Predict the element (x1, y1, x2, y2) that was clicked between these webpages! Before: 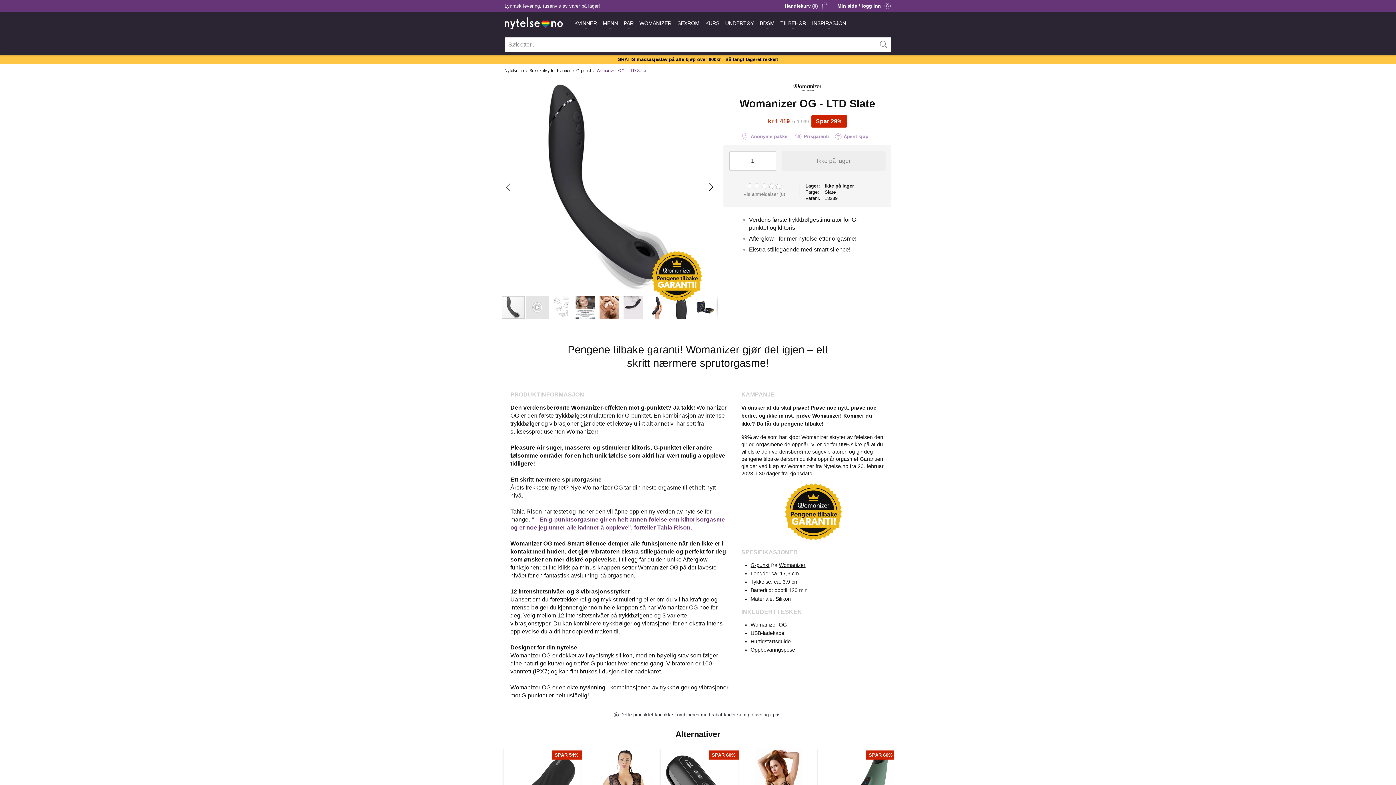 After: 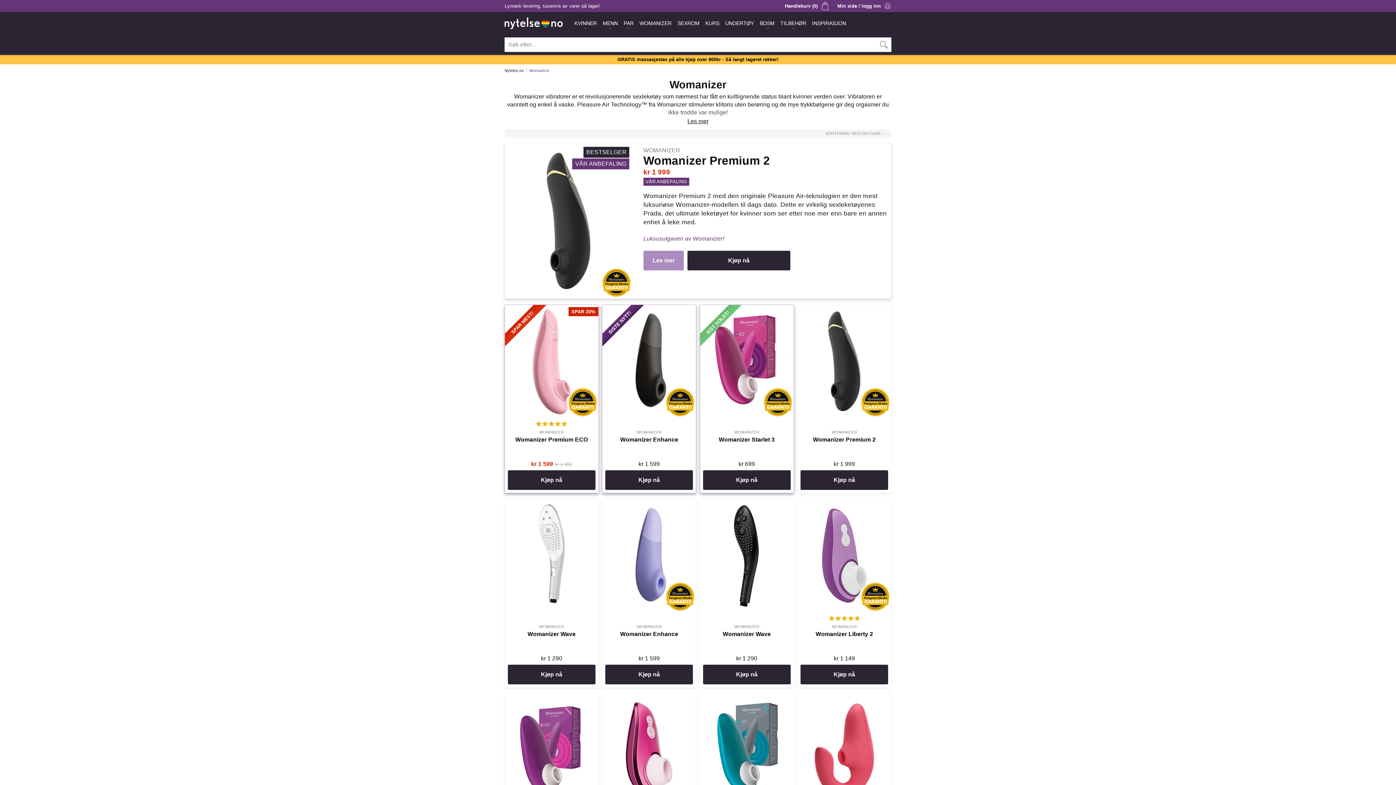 Action: bbox: (789, 90, 825, 97)